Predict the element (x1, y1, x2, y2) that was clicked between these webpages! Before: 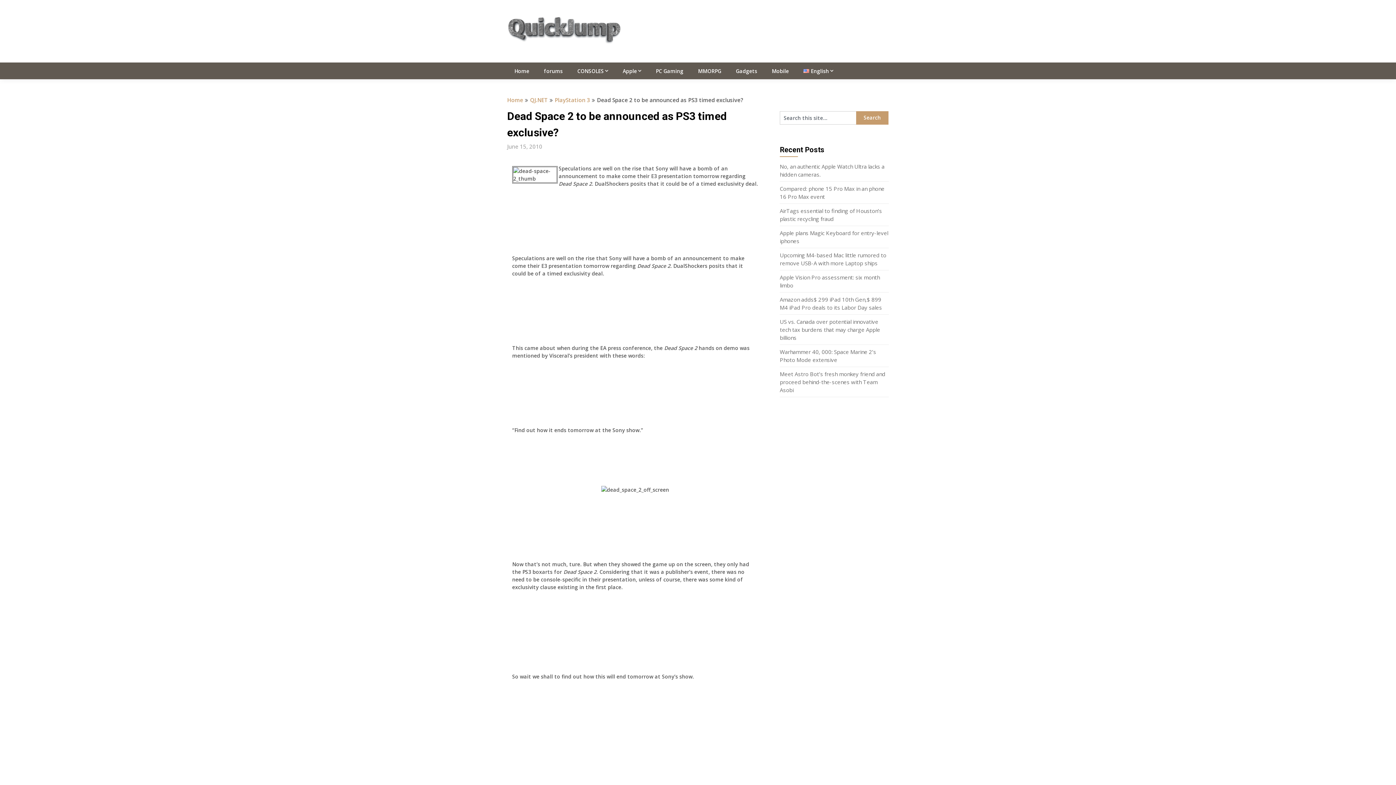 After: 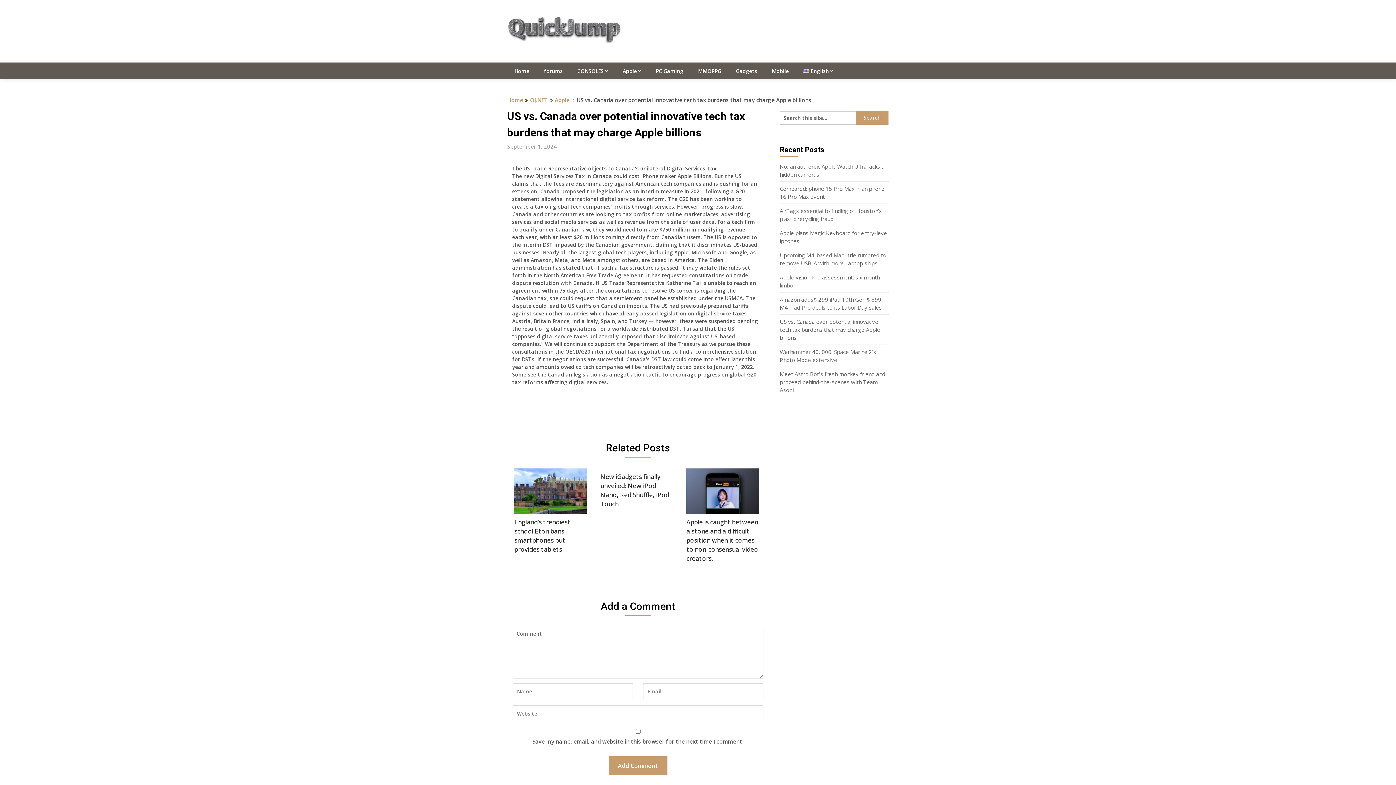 Action: label: US vs. Canada over potential innovative tech tax burdens that may charge Apple billions bbox: (780, 318, 880, 341)